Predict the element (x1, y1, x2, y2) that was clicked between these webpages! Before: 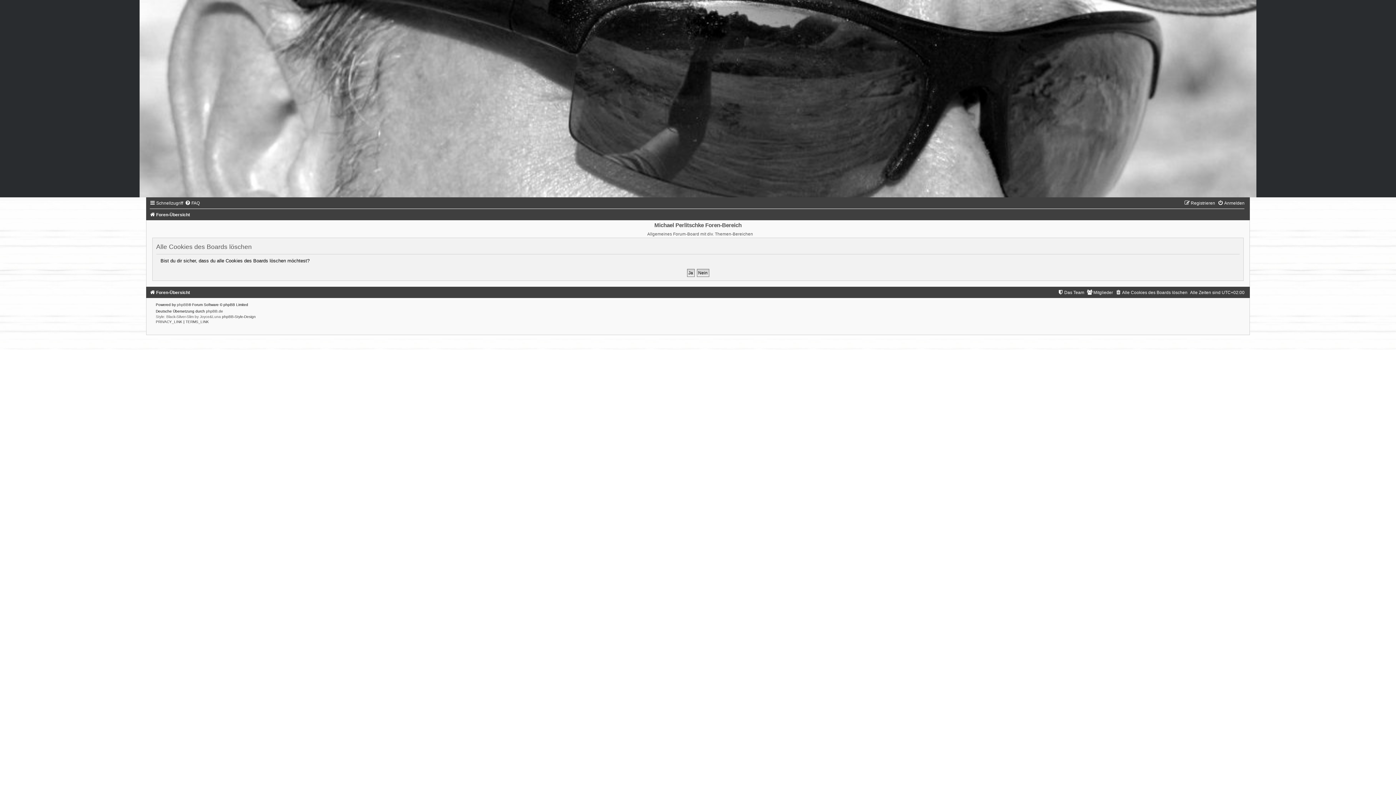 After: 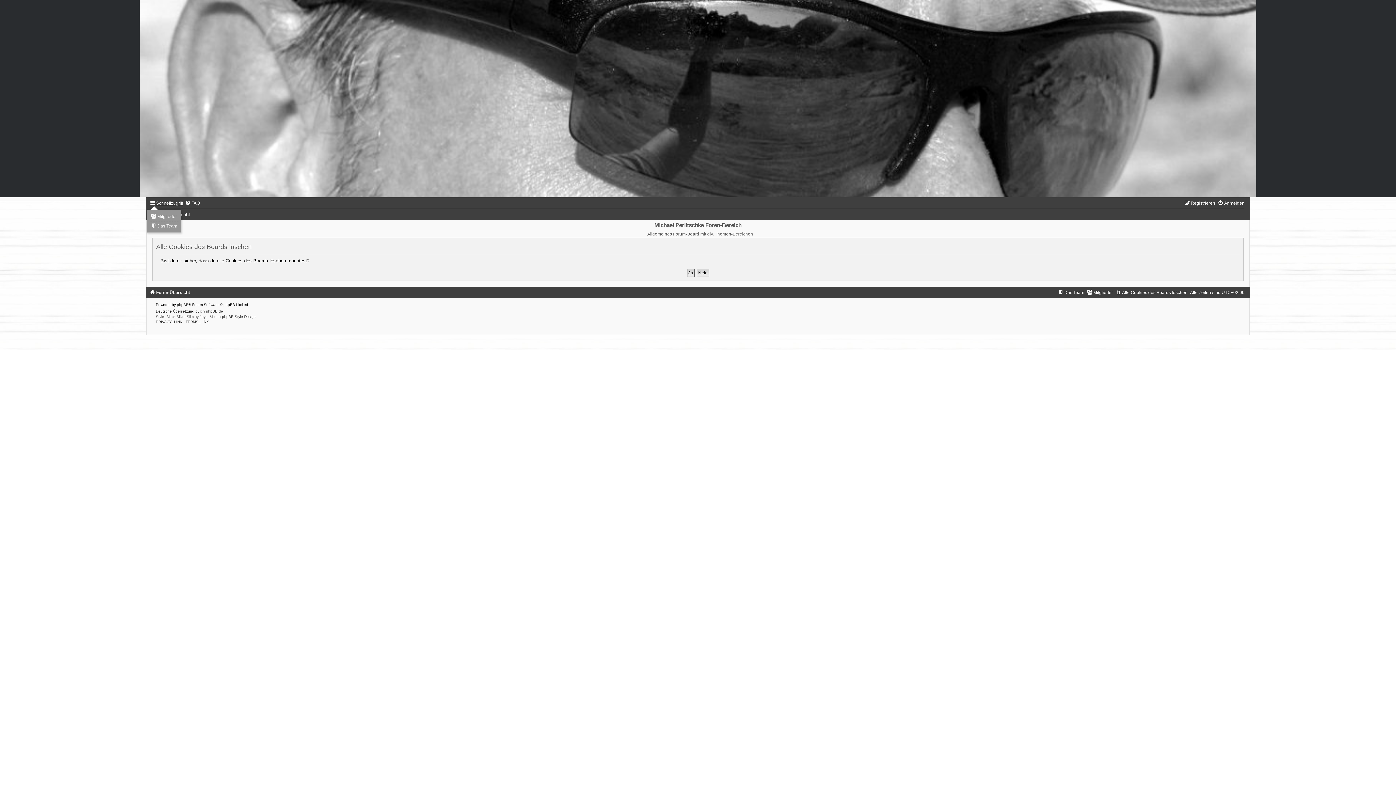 Action: label: Schnellzugriff bbox: (149, 200, 183, 205)